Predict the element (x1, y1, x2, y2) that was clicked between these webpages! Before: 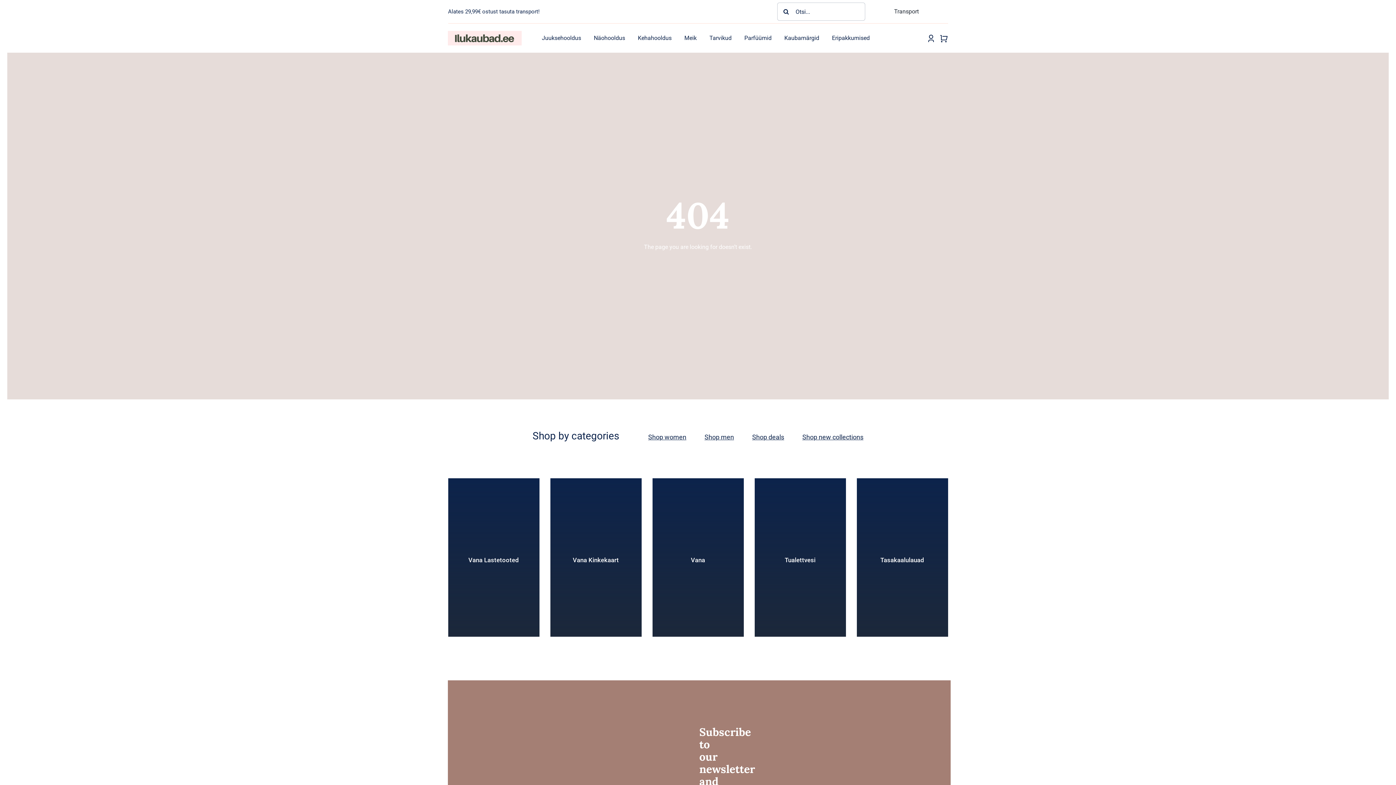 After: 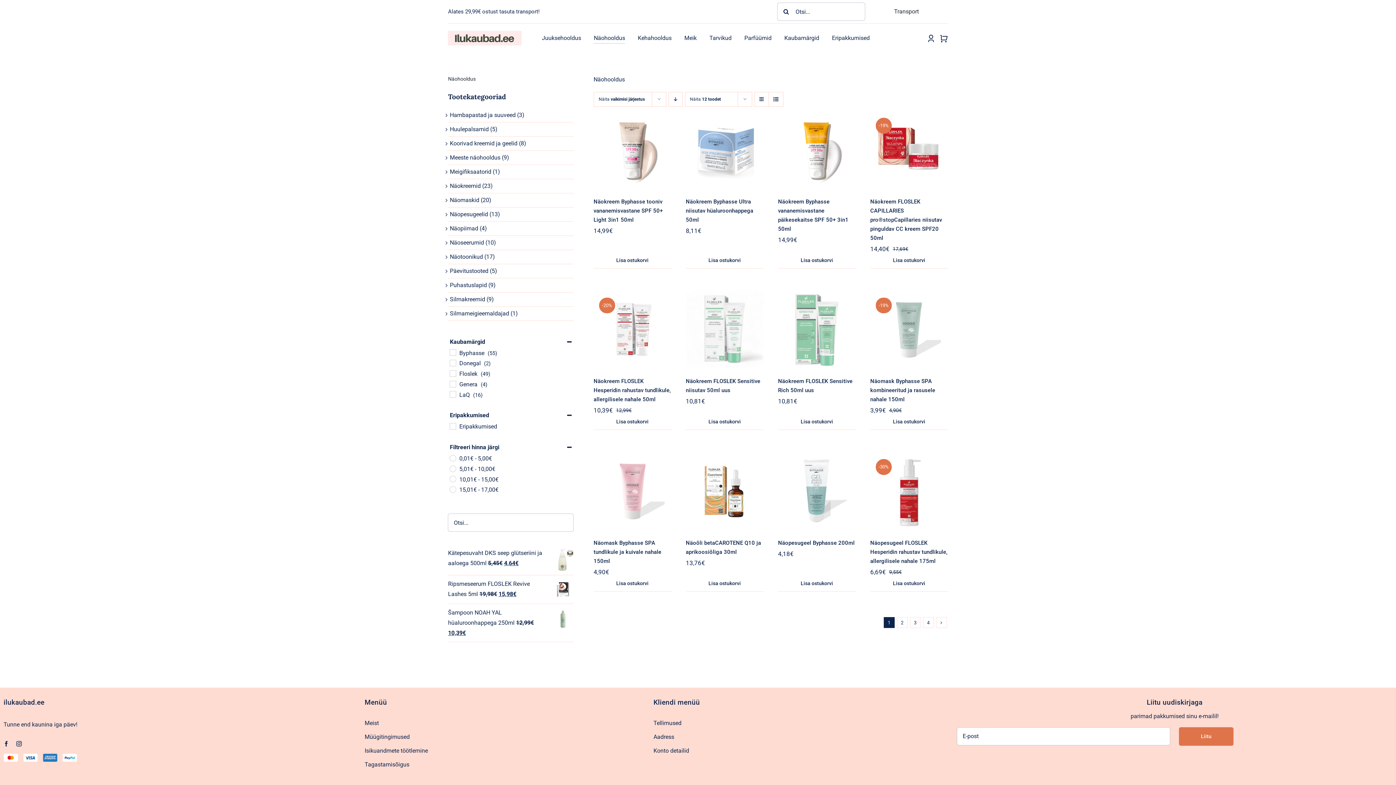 Action: label: Näohooldus bbox: (593, 32, 625, 43)